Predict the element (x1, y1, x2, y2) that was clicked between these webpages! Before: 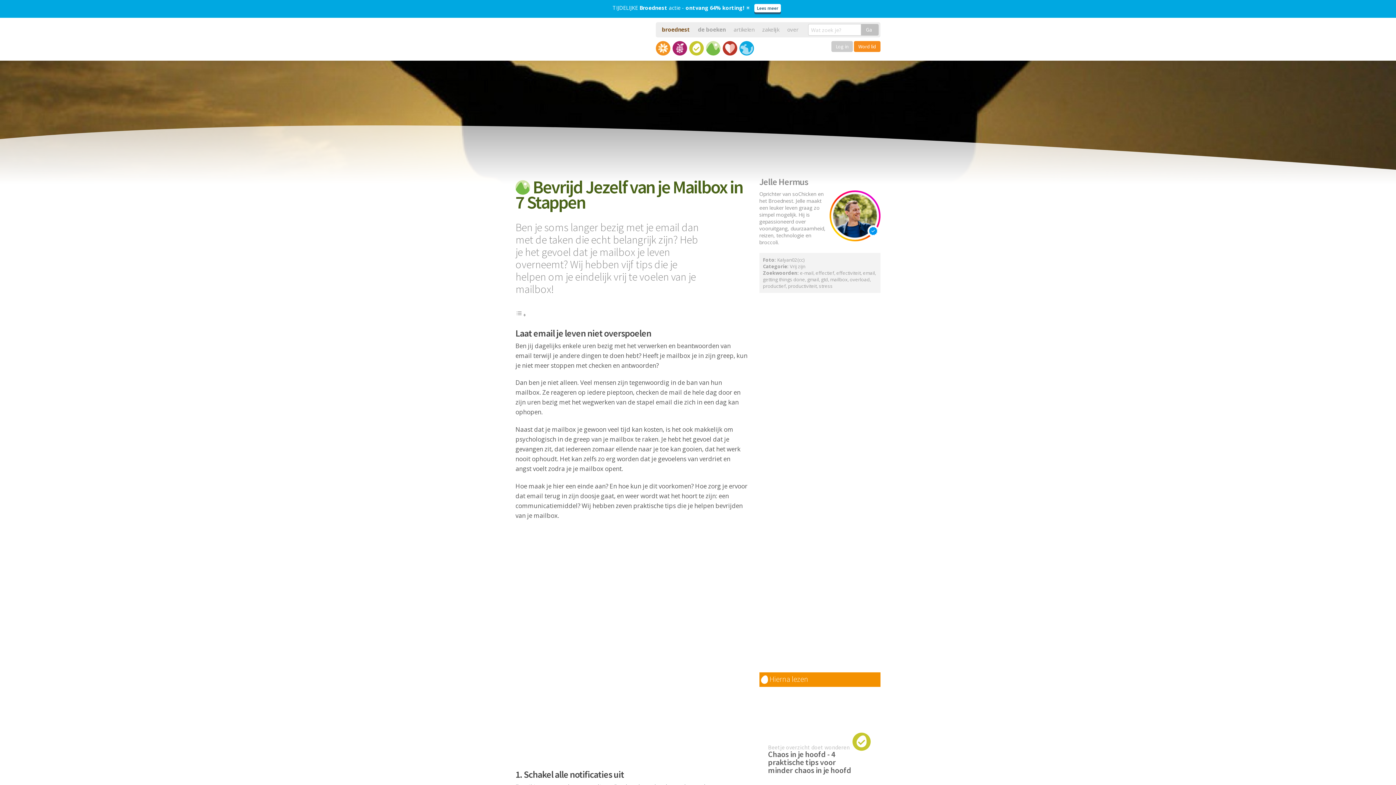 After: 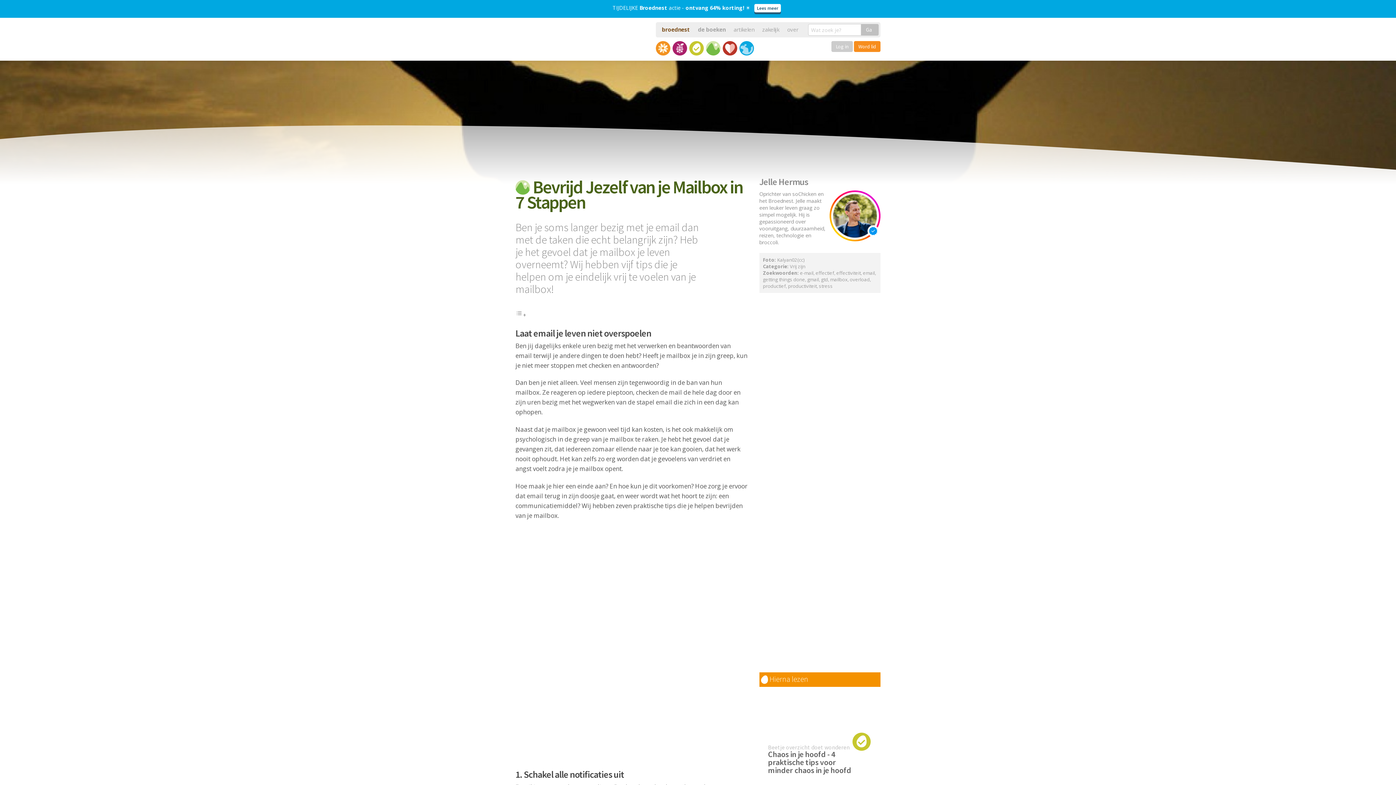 Action: label: K a l y a n 0 2 bbox: (777, 256, 796, 263)